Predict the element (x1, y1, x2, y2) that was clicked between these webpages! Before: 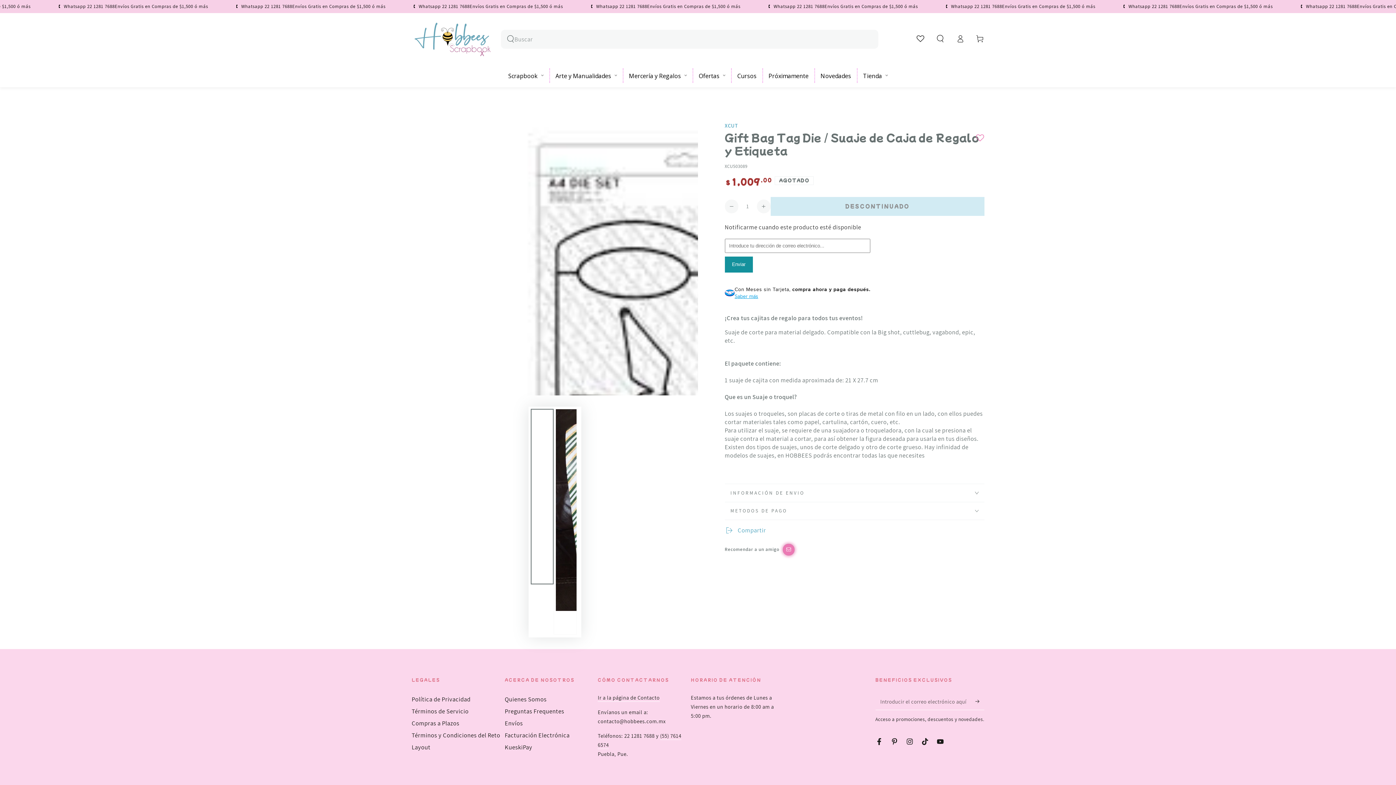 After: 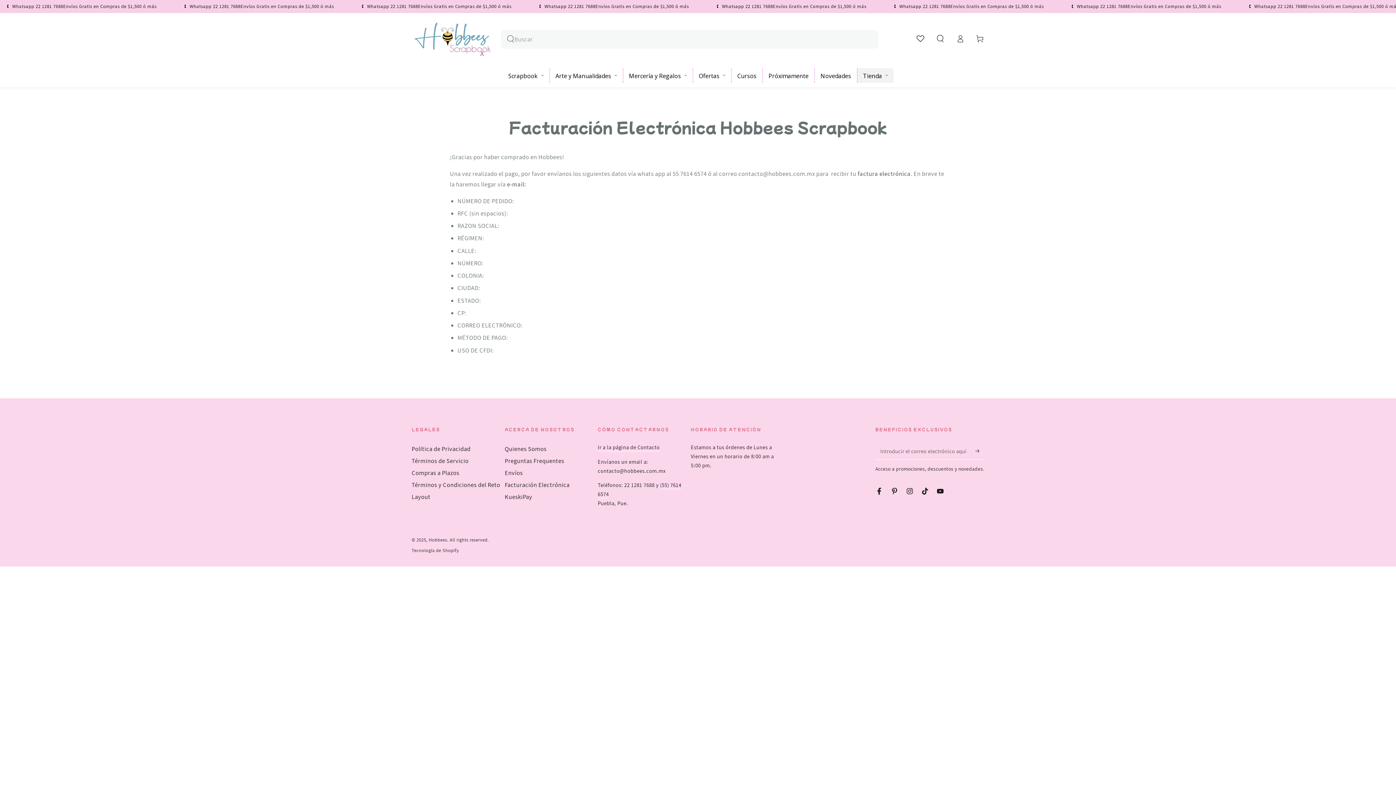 Action: bbox: (504, 731, 569, 739) label: Facturación Electrónica